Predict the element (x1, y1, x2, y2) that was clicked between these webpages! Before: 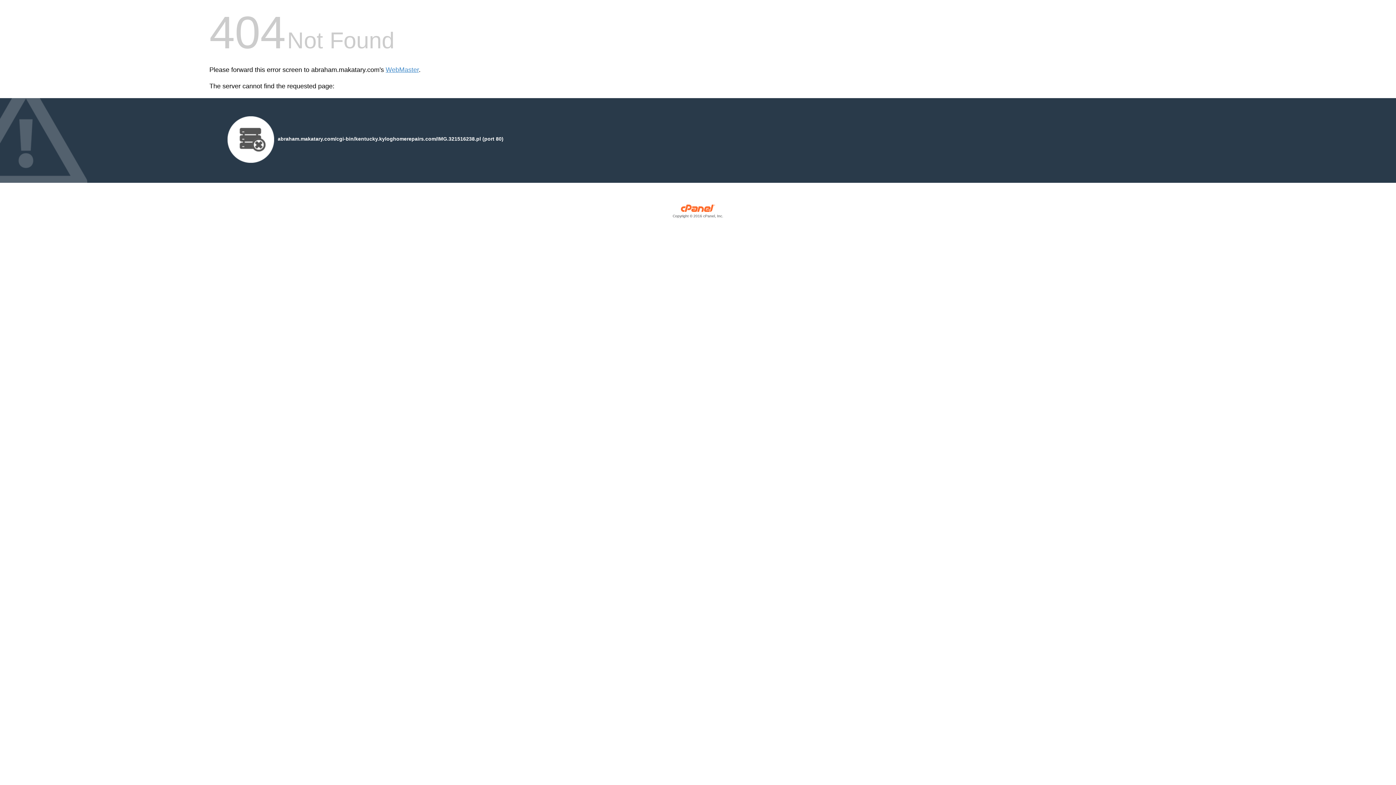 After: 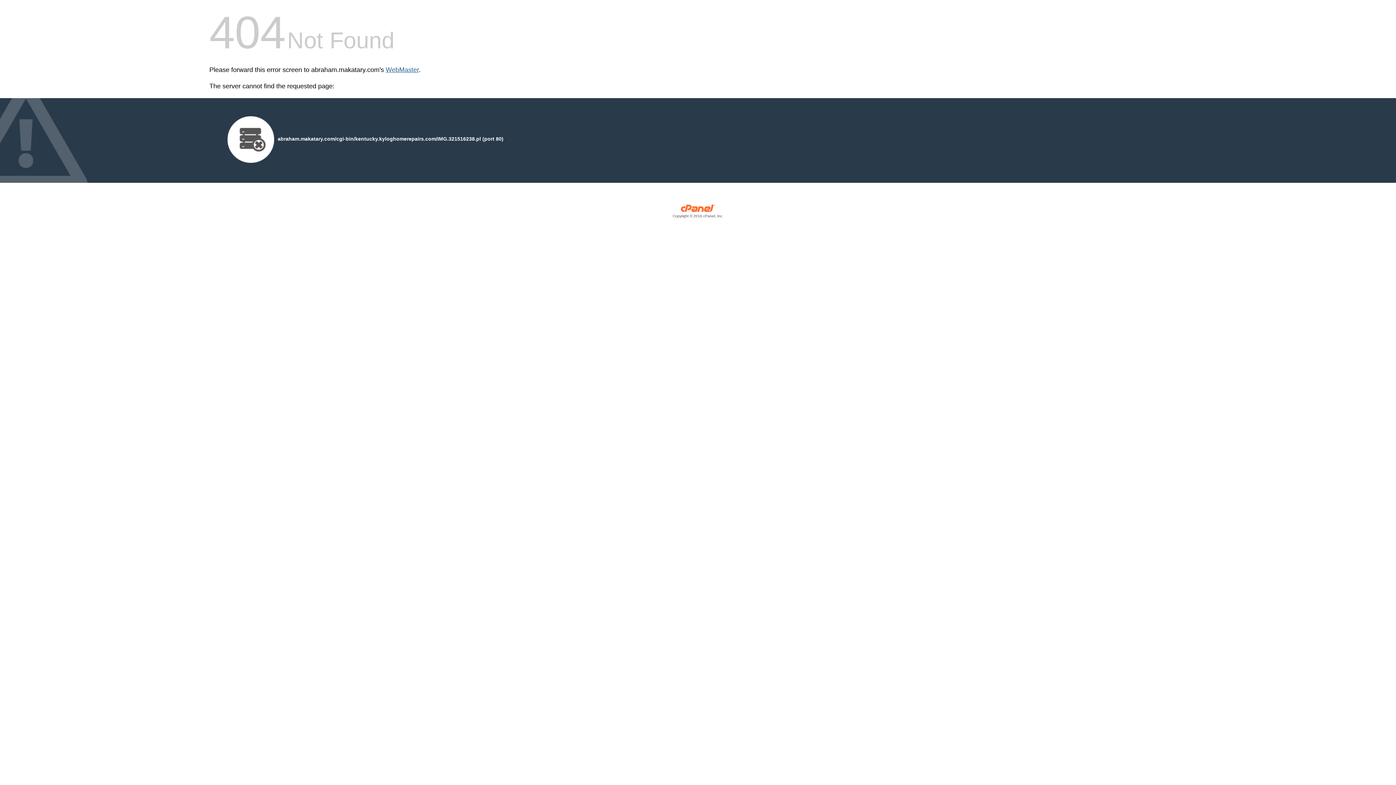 Action: label: WebMaster bbox: (385, 66, 418, 73)